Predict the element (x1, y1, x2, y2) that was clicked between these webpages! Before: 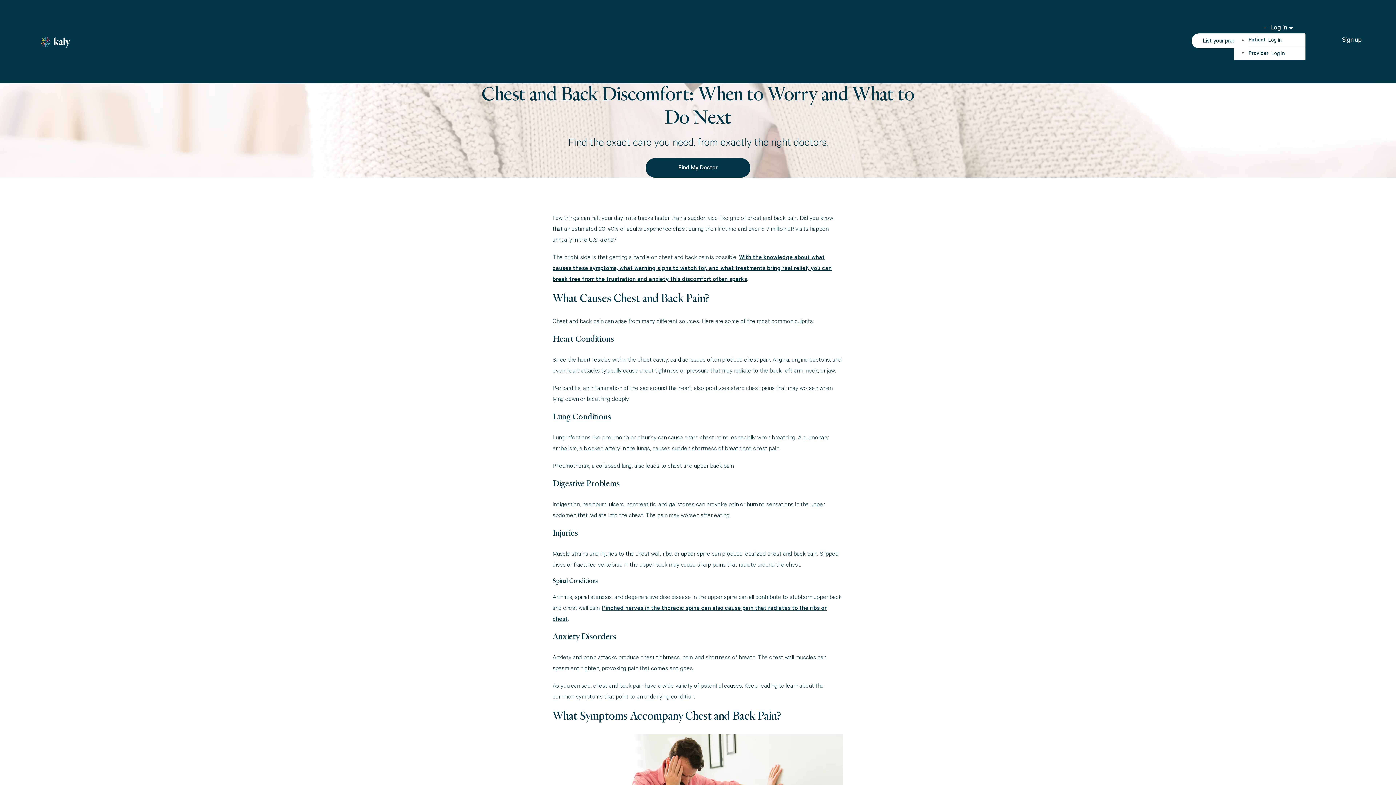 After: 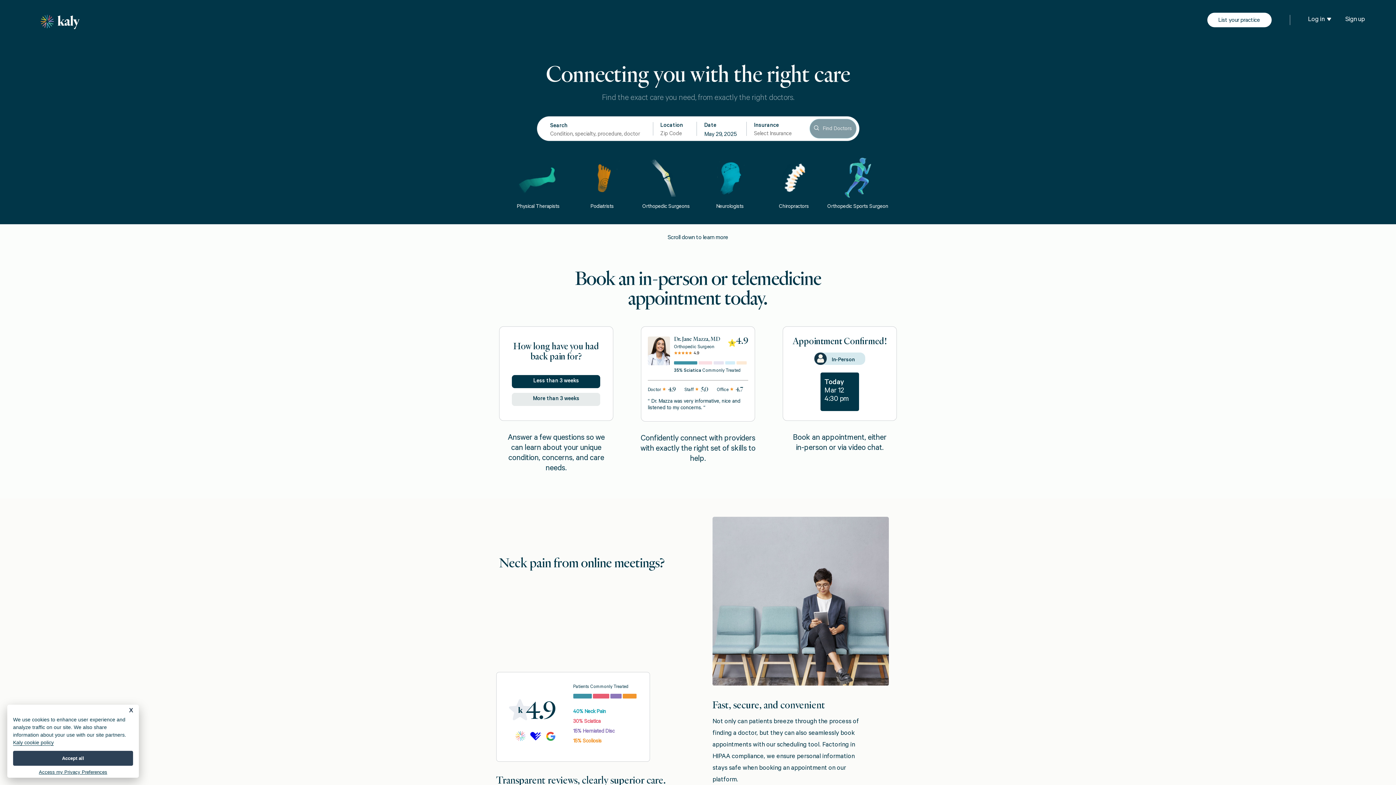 Action: bbox: (645, 158, 750, 177) label: Find My Doctor